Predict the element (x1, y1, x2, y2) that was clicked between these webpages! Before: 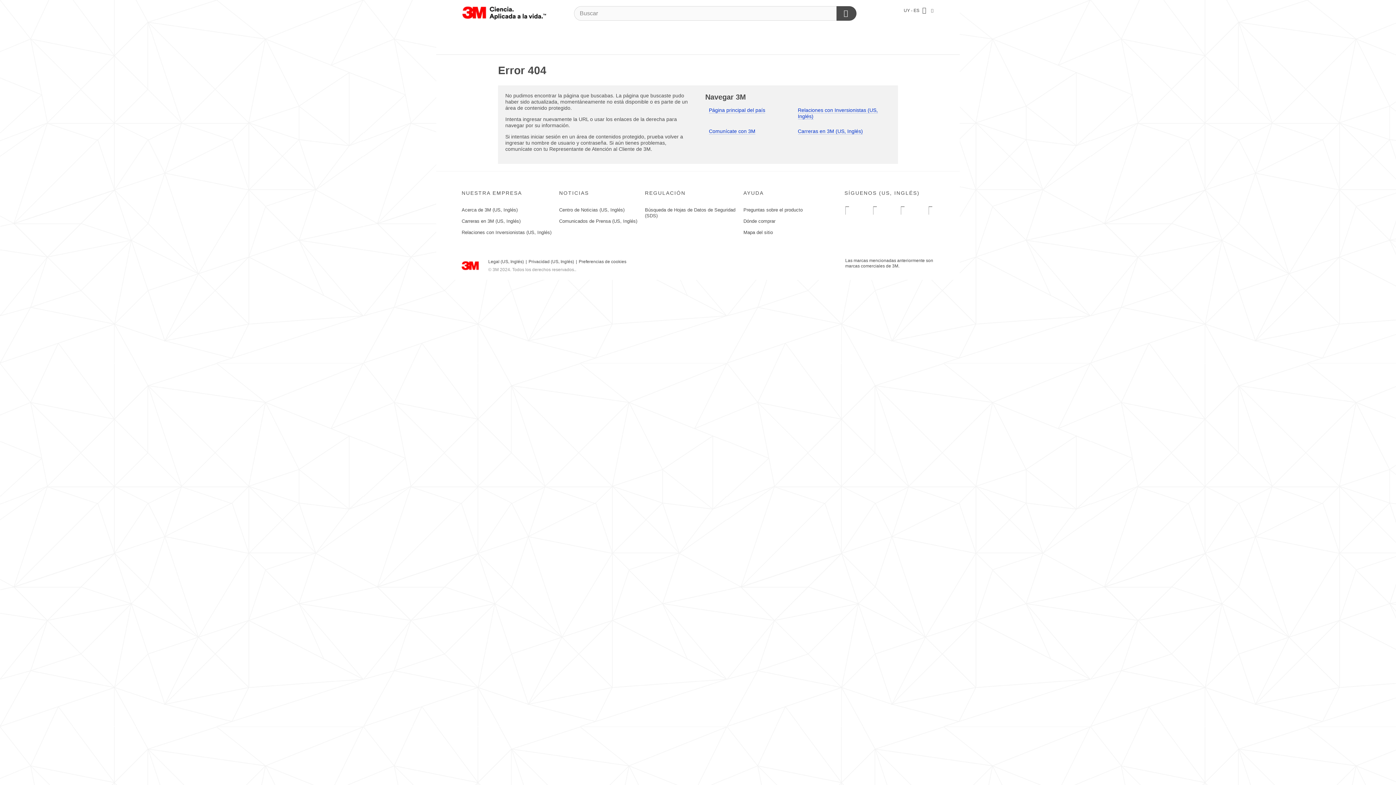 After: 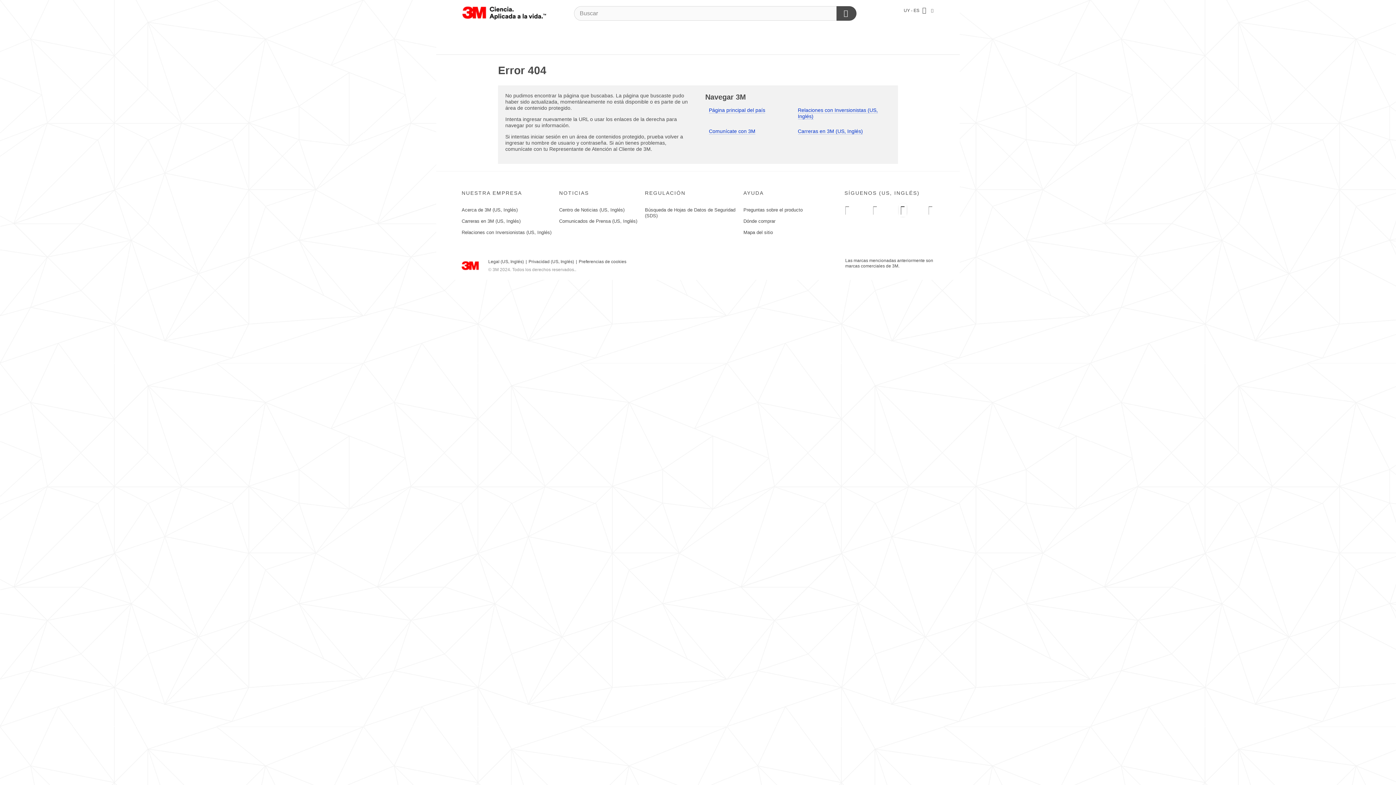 Action: bbox: (900, 204, 906, 216) label: Facebook - Opens in a new window